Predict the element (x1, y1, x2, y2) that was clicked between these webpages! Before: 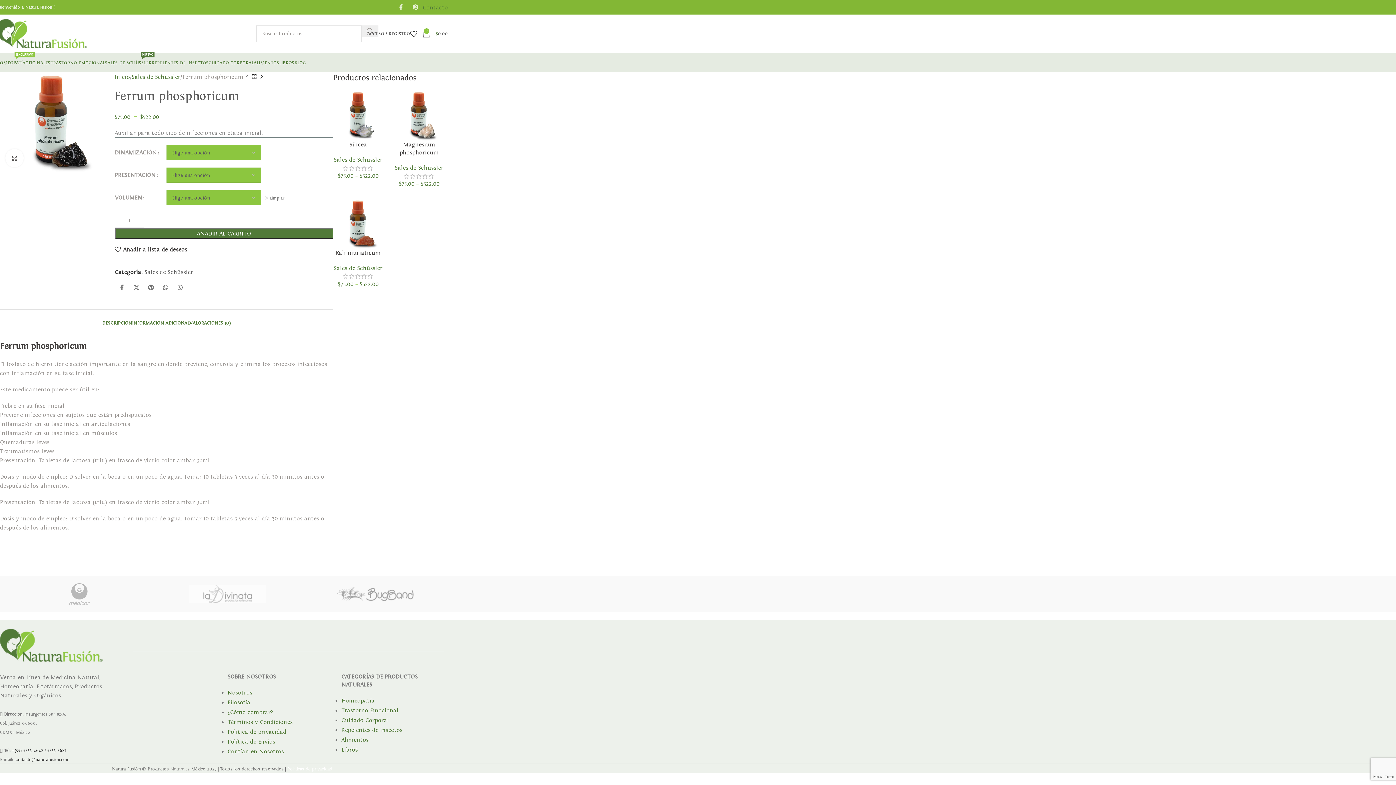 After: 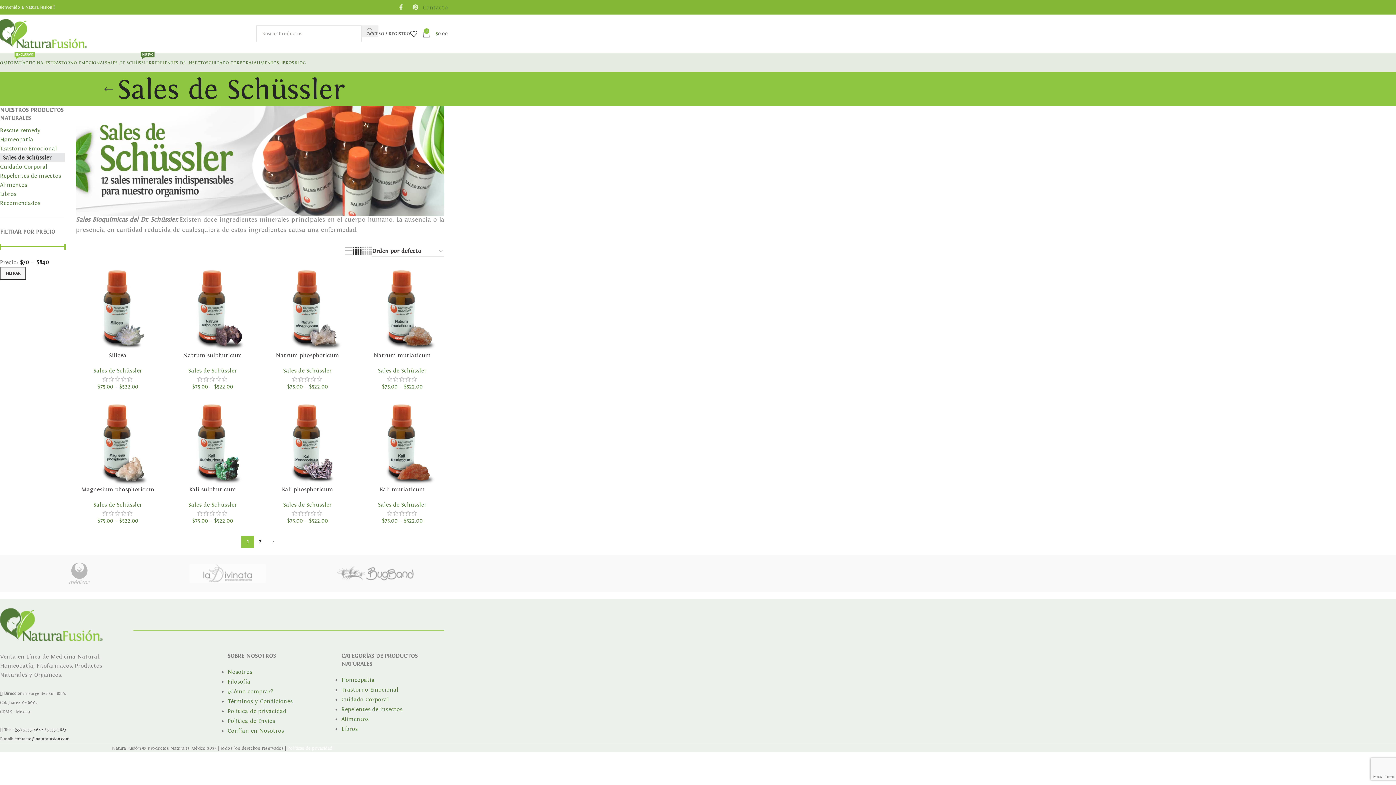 Action: bbox: (333, 180, 382, 186) label: Sales de Schüssler